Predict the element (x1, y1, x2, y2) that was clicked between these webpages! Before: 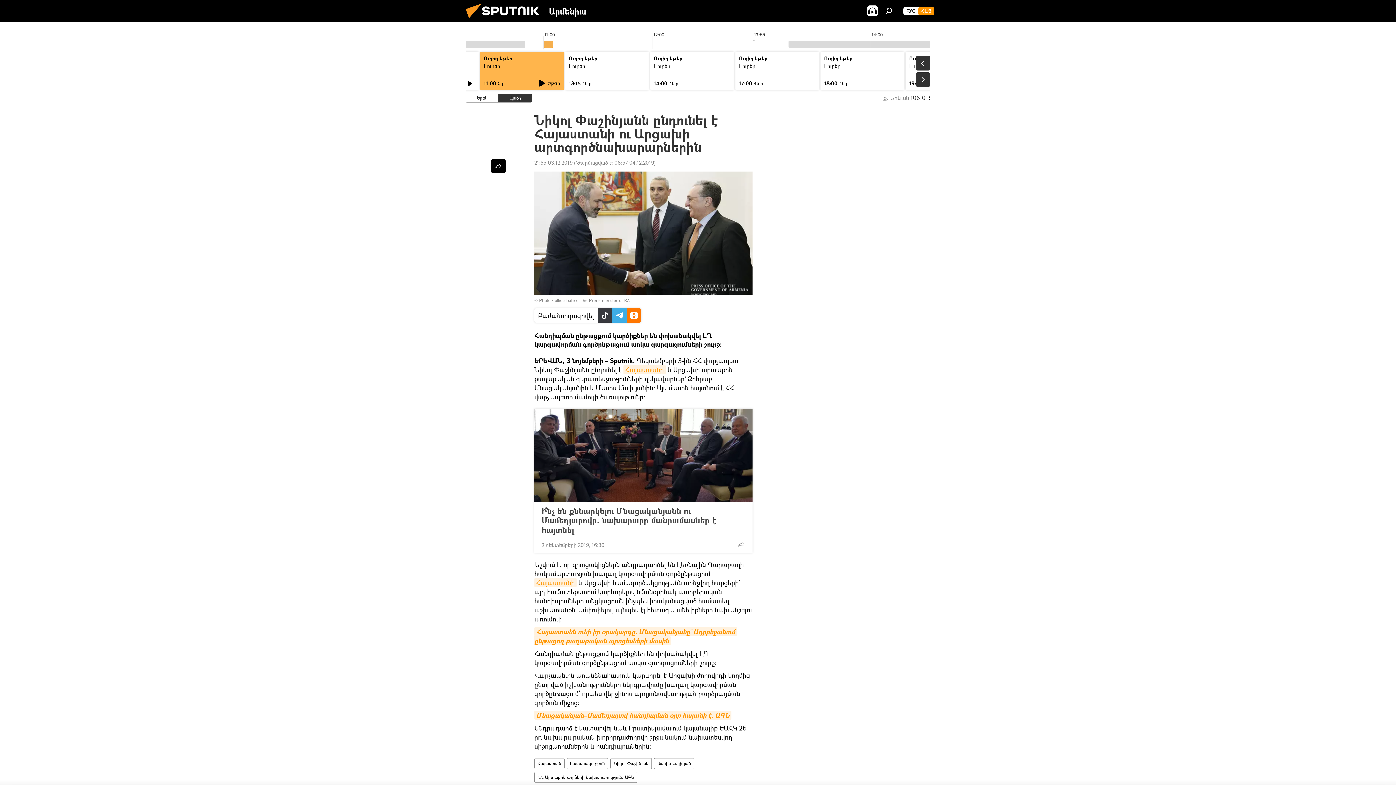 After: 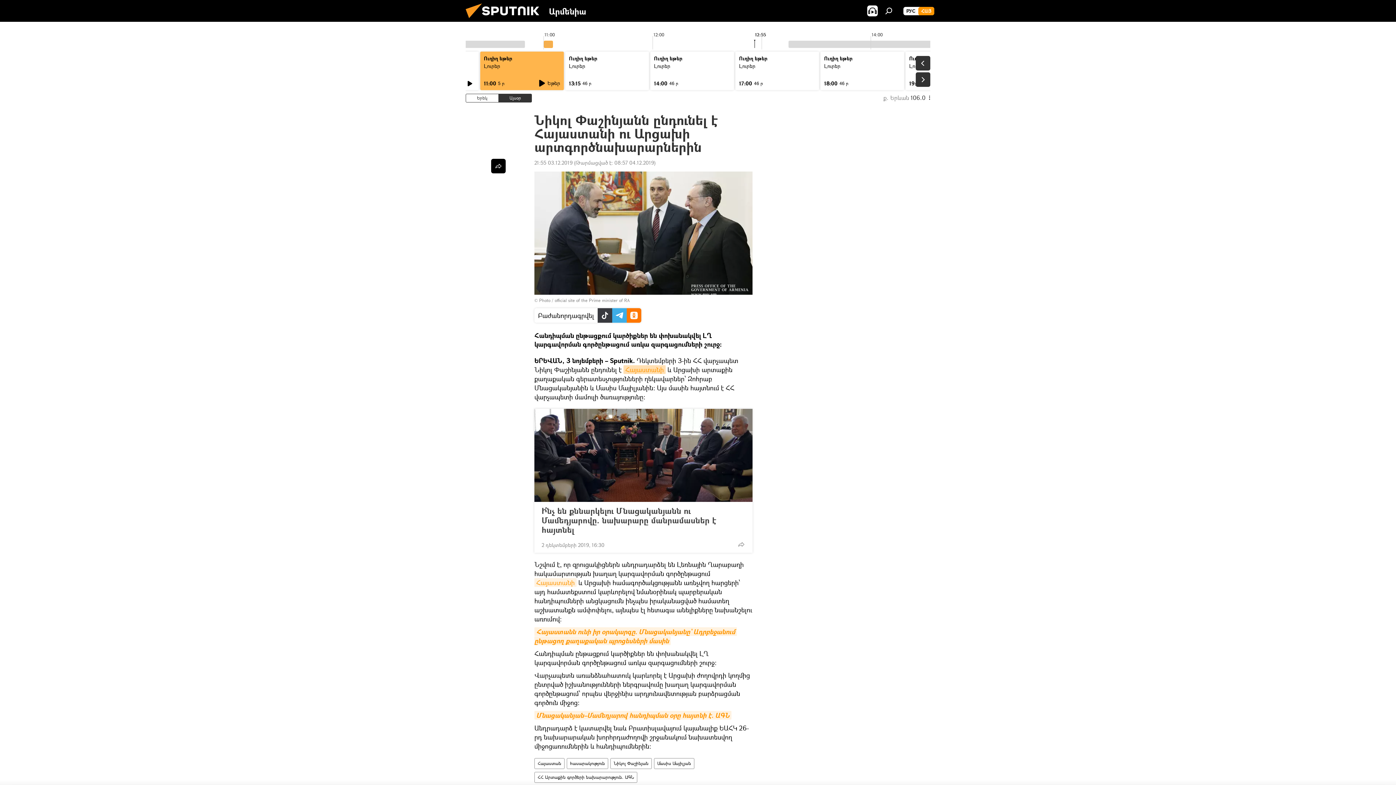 Action: label: Հայաստանի bbox: (623, 365, 665, 374)